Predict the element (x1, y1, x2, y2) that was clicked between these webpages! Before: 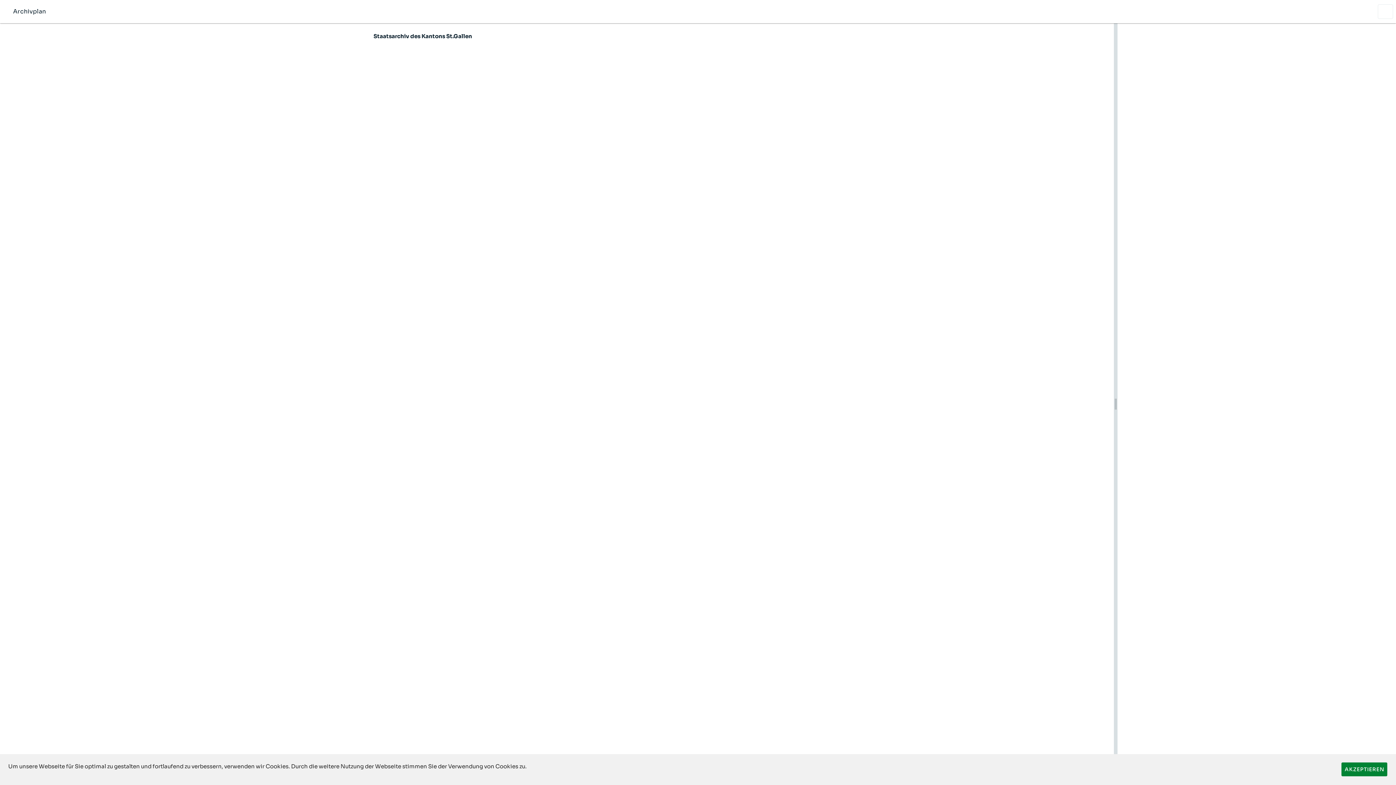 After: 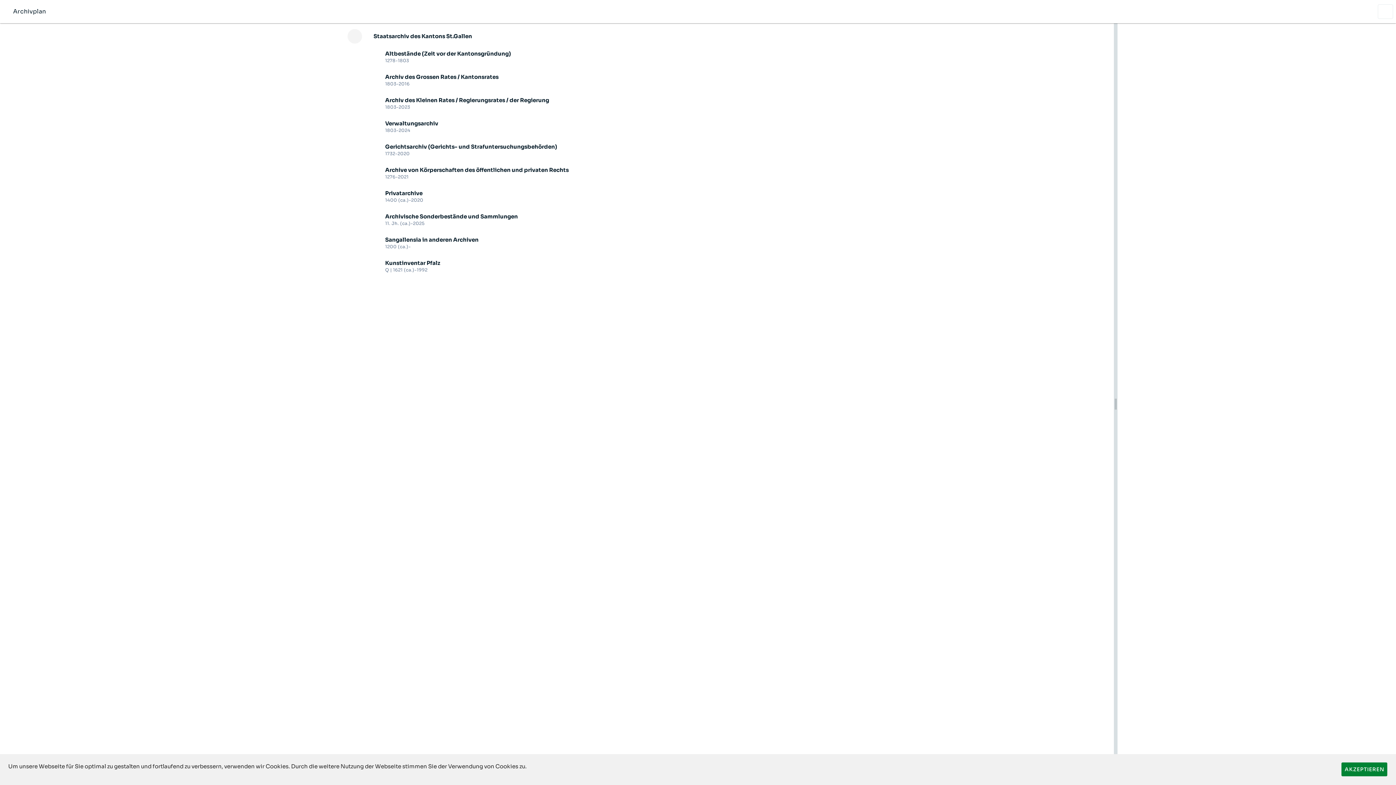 Action: bbox: (347, 29, 362, 43)